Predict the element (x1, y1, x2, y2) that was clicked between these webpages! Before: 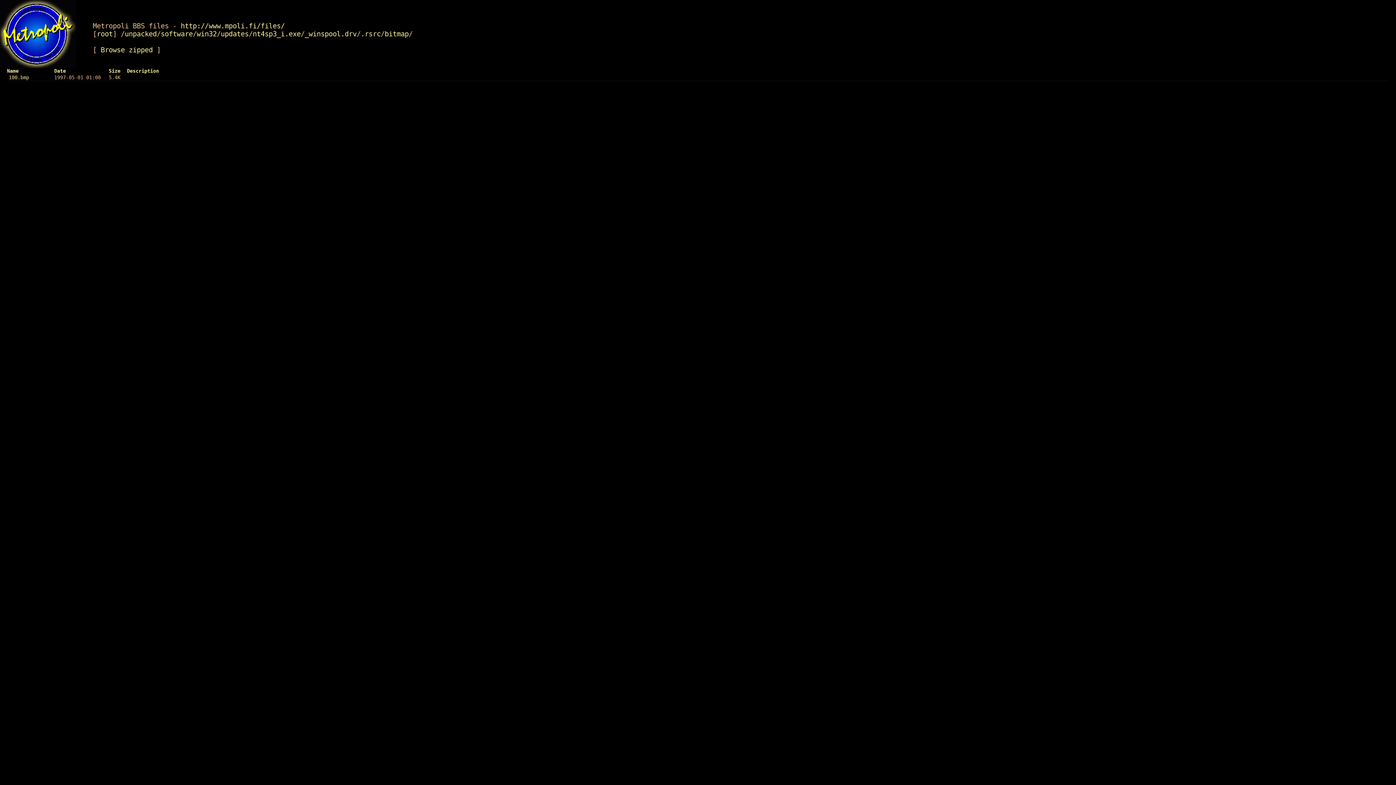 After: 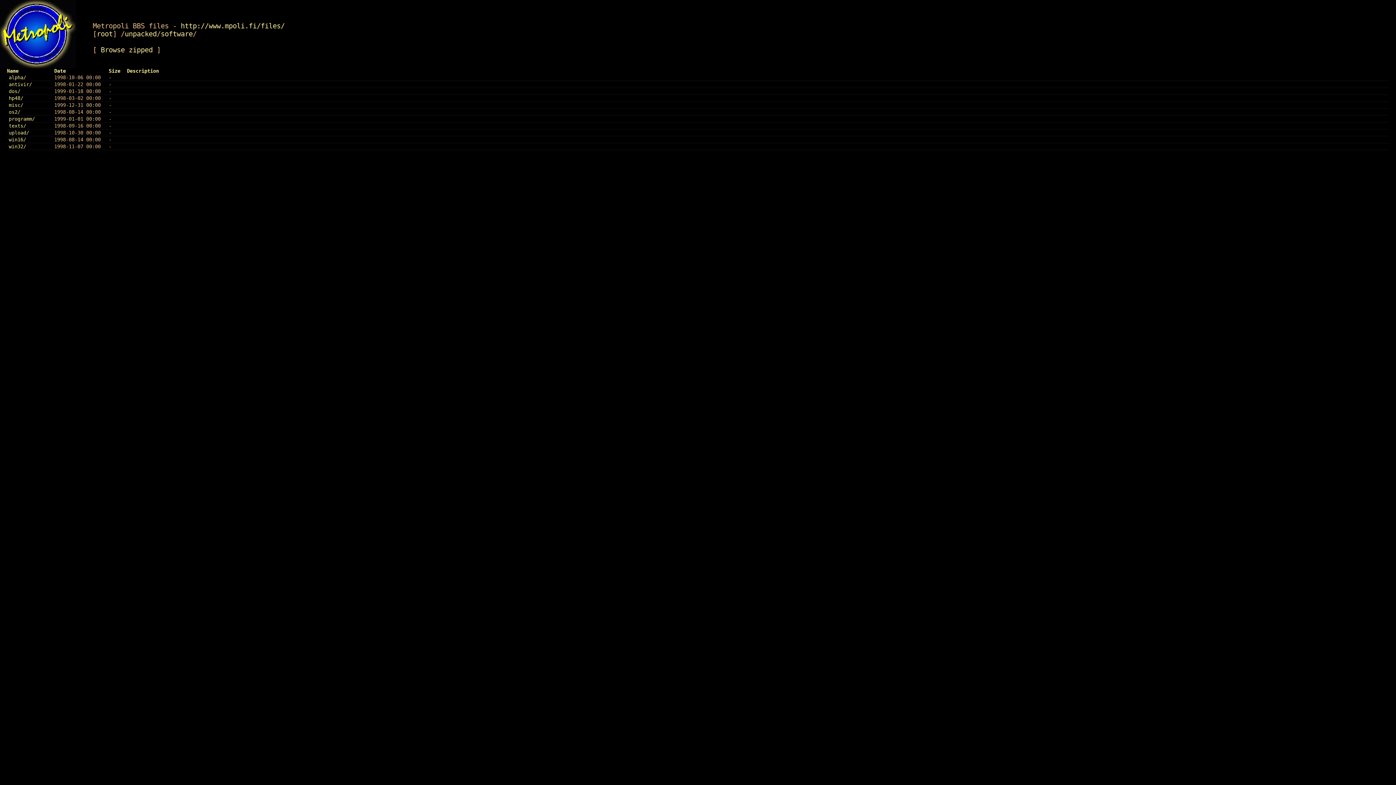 Action: label: software bbox: (160, 29, 192, 37)